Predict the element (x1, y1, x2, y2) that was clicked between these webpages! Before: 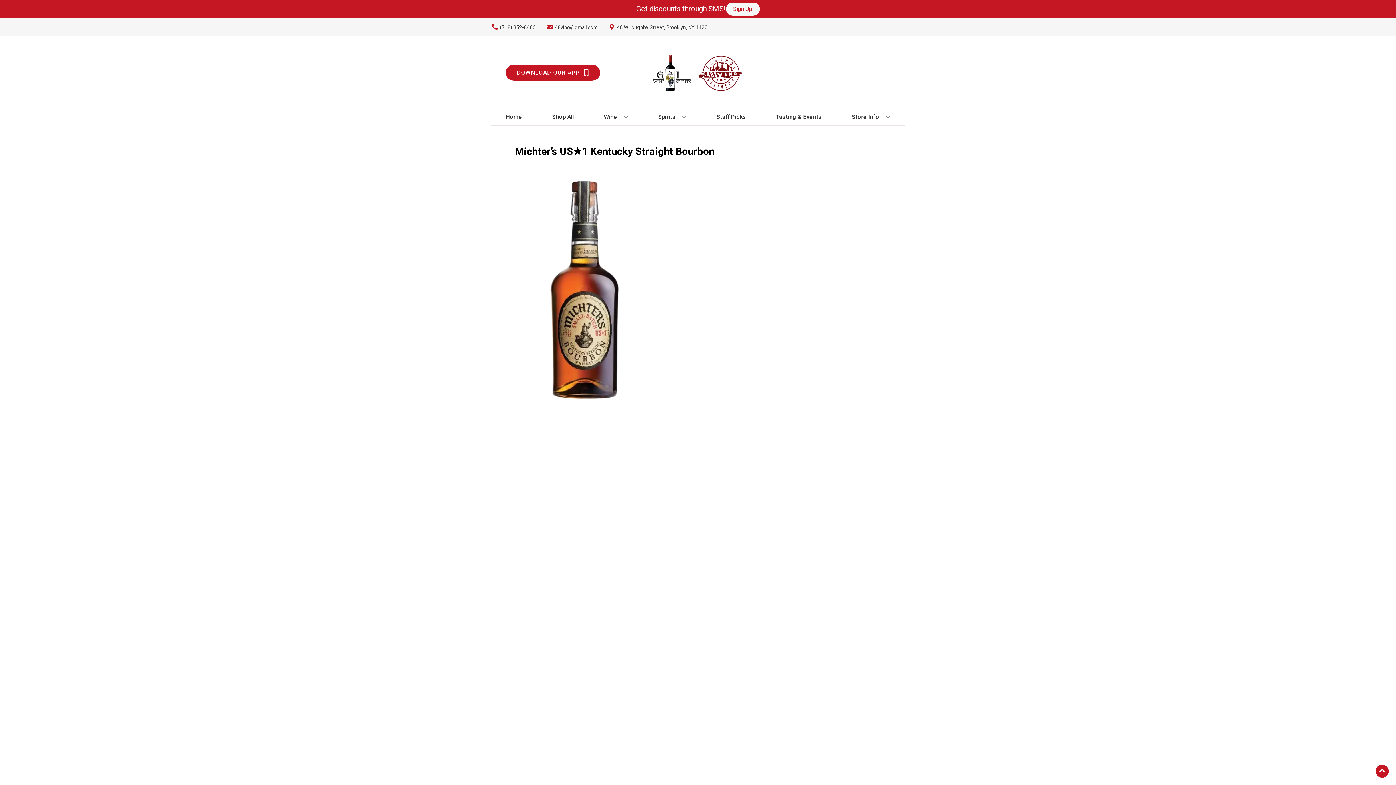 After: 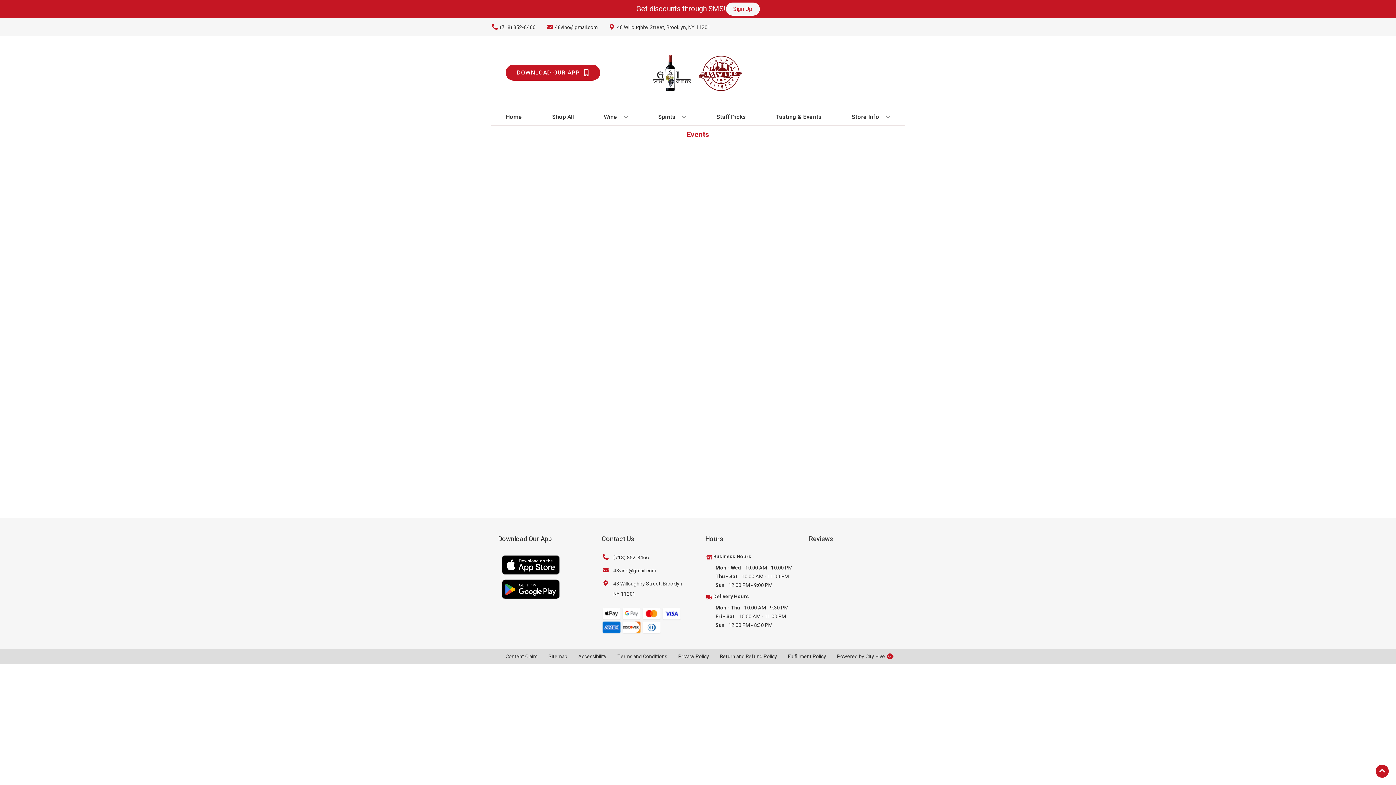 Action: label: Tasting & Events bbox: (773, 109, 824, 125)